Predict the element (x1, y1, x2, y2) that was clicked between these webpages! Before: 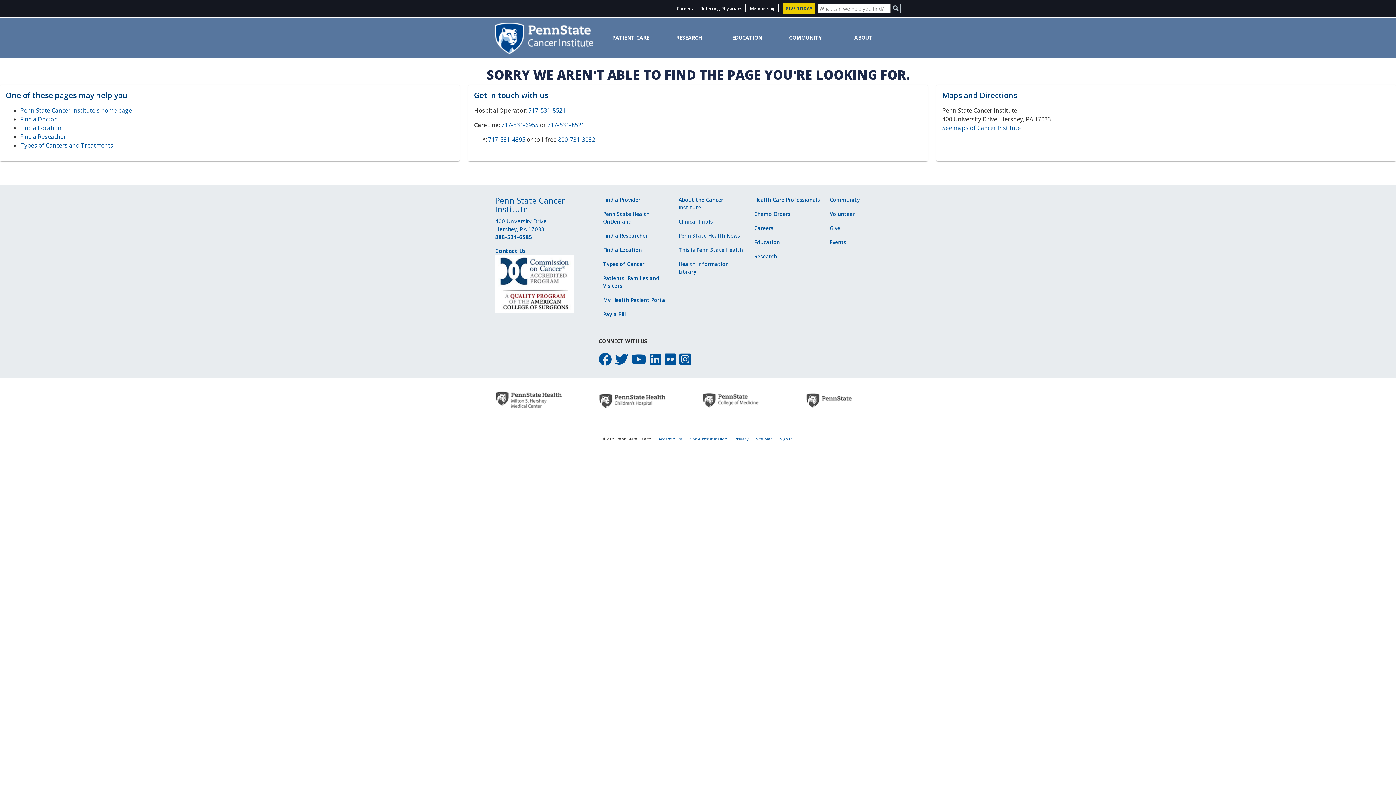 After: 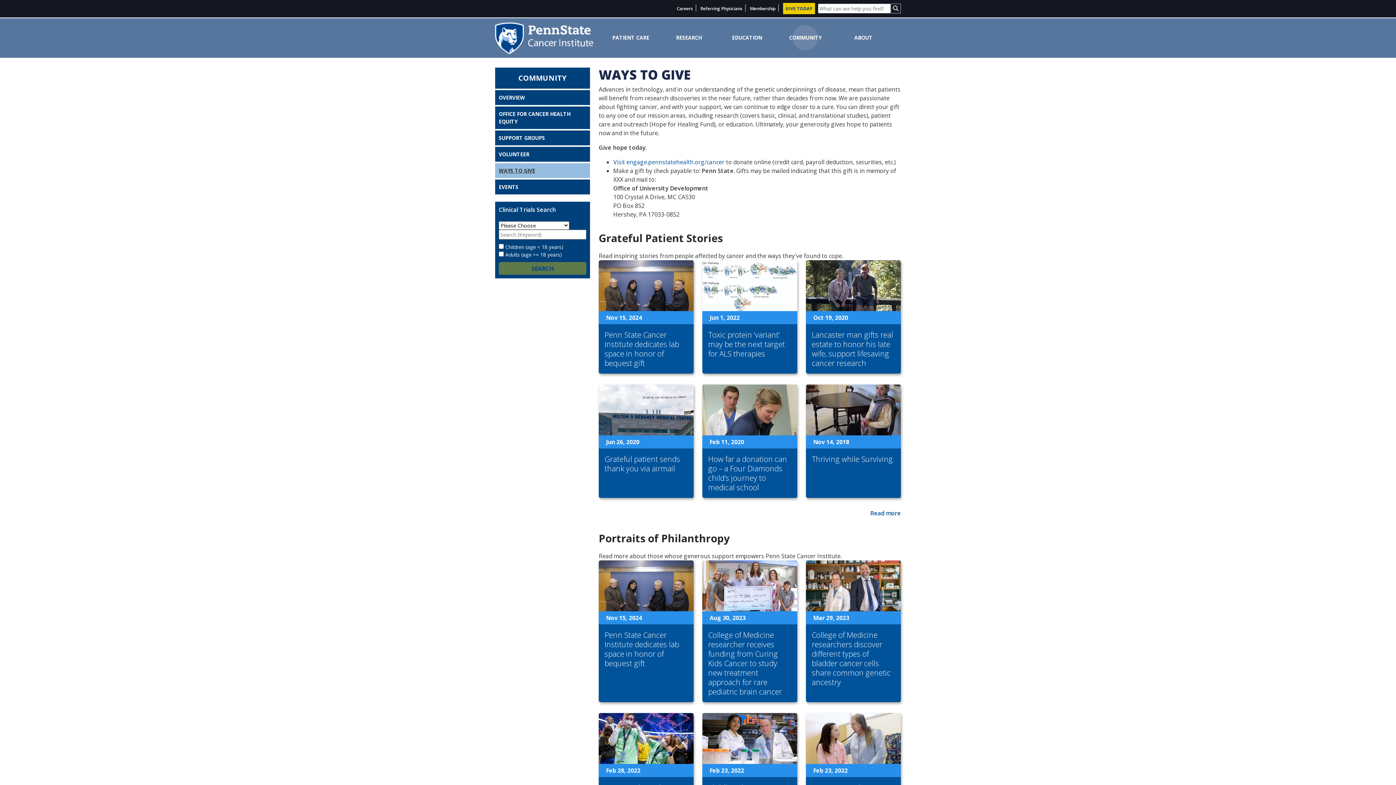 Action: label: Give bbox: (829, 224, 840, 231)